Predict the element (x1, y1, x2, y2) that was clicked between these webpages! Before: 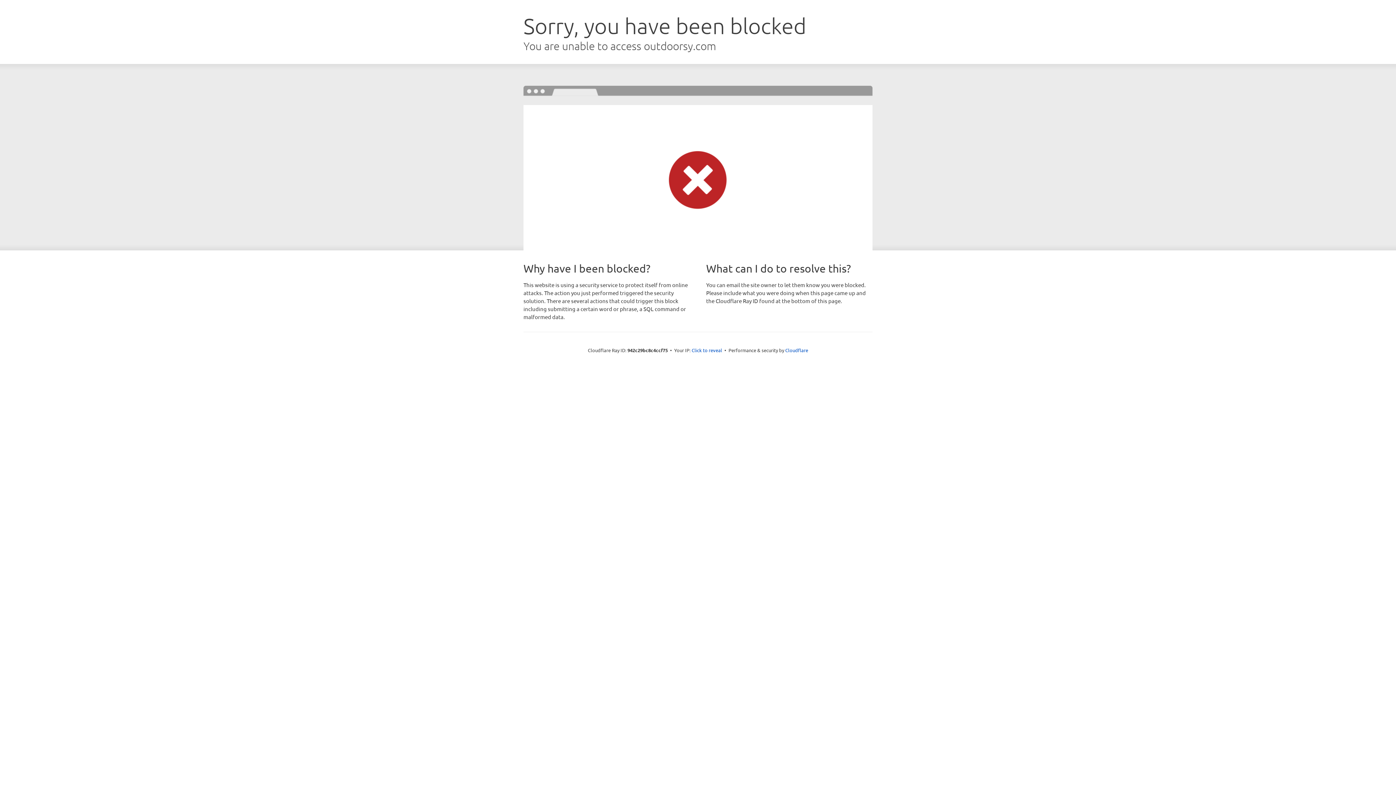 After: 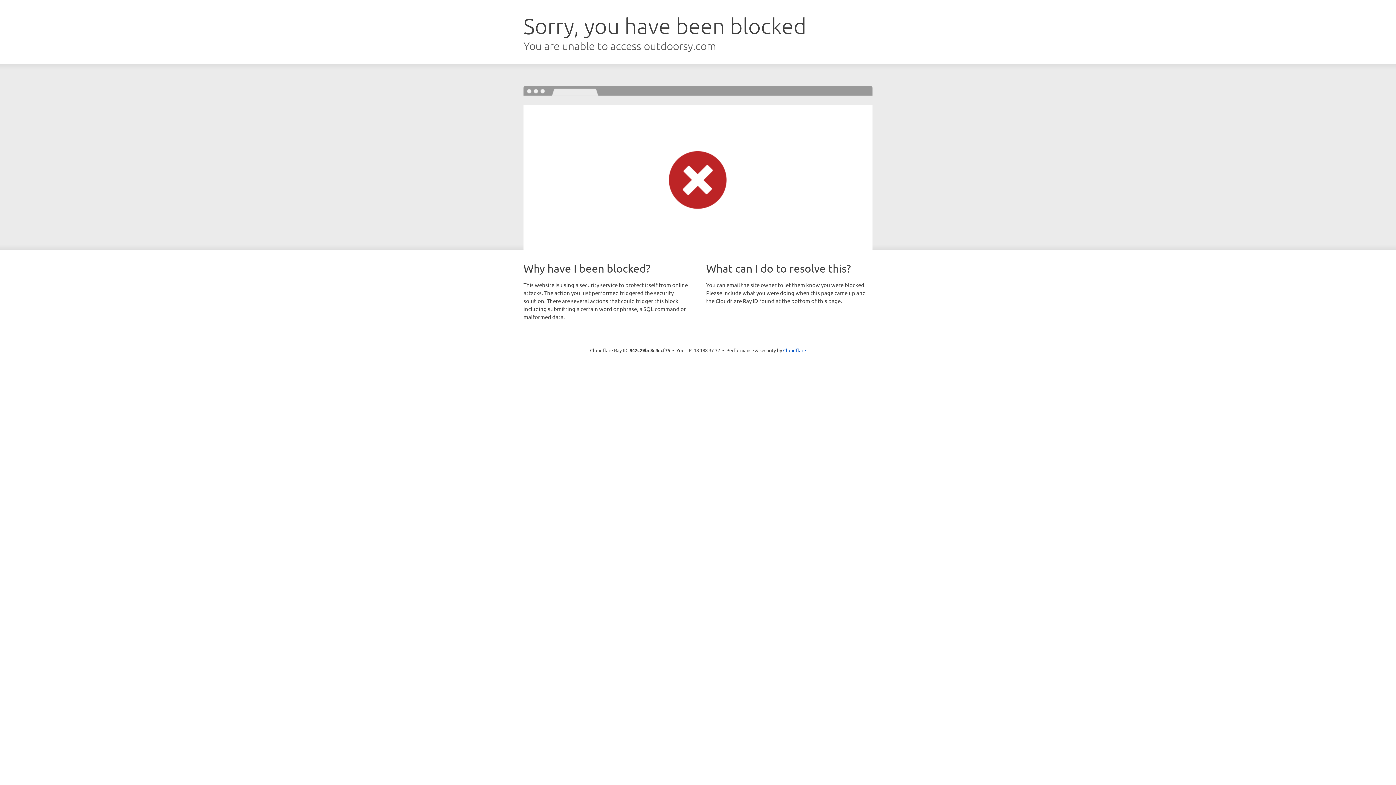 Action: bbox: (691, 346, 722, 353) label: Click to reveal